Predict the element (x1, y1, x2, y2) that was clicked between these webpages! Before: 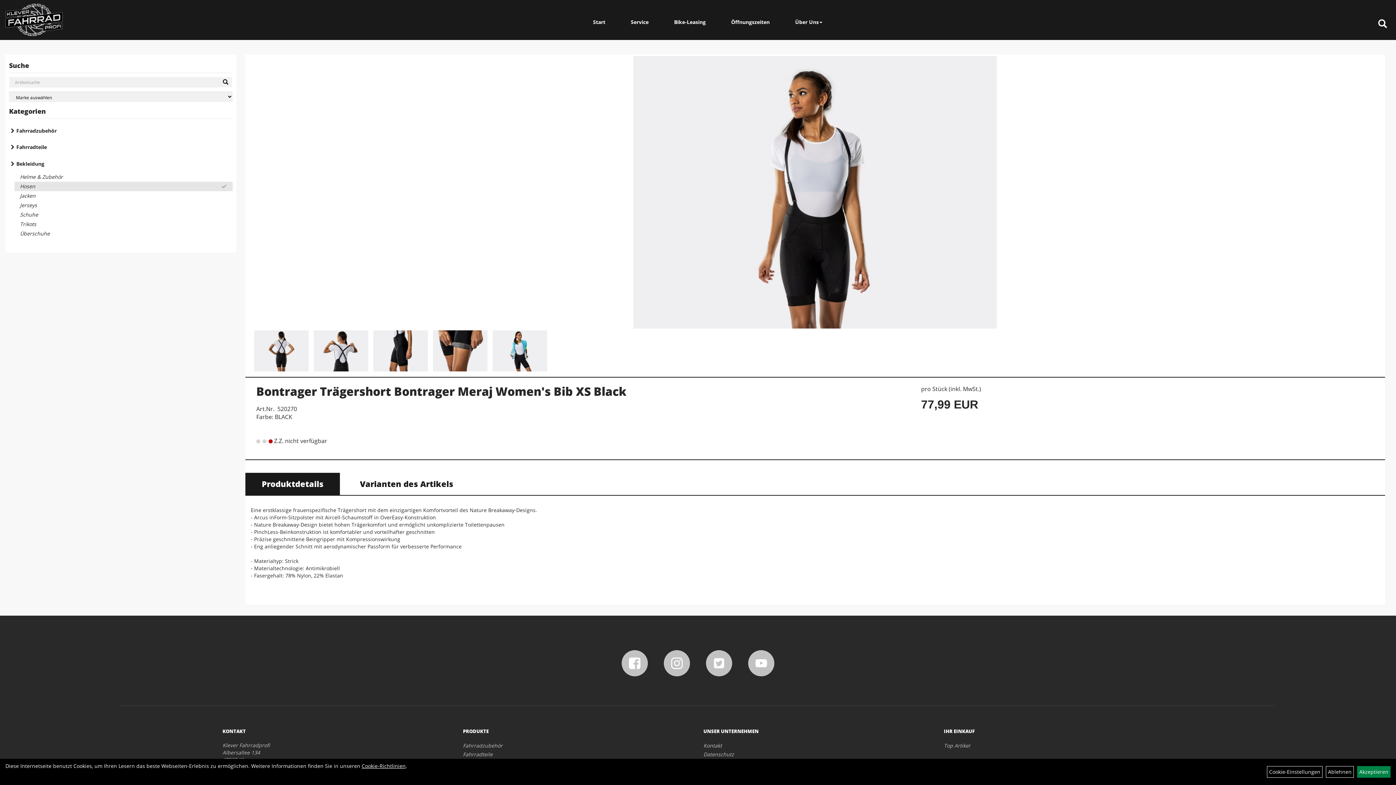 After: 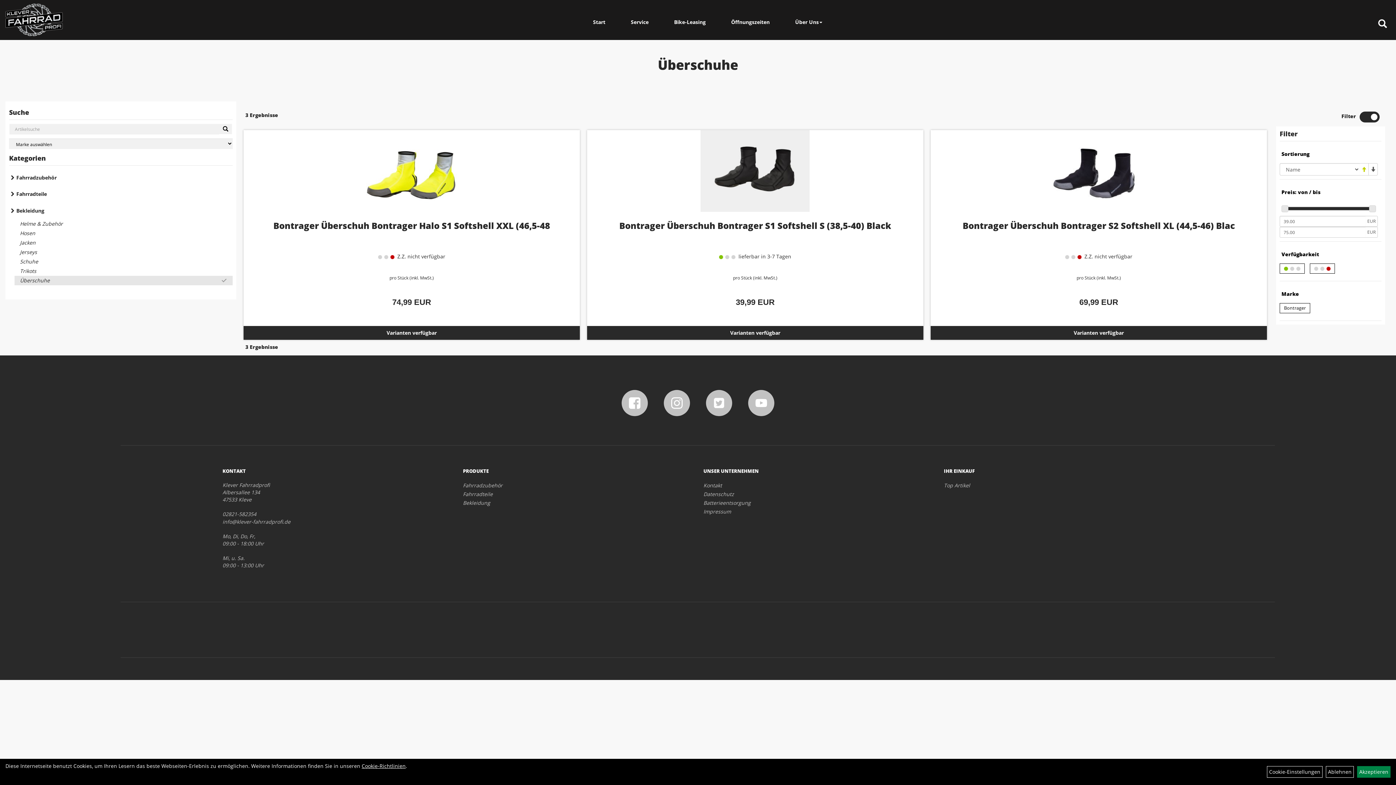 Action: label: Überschuhe bbox: (14, 229, 232, 238)